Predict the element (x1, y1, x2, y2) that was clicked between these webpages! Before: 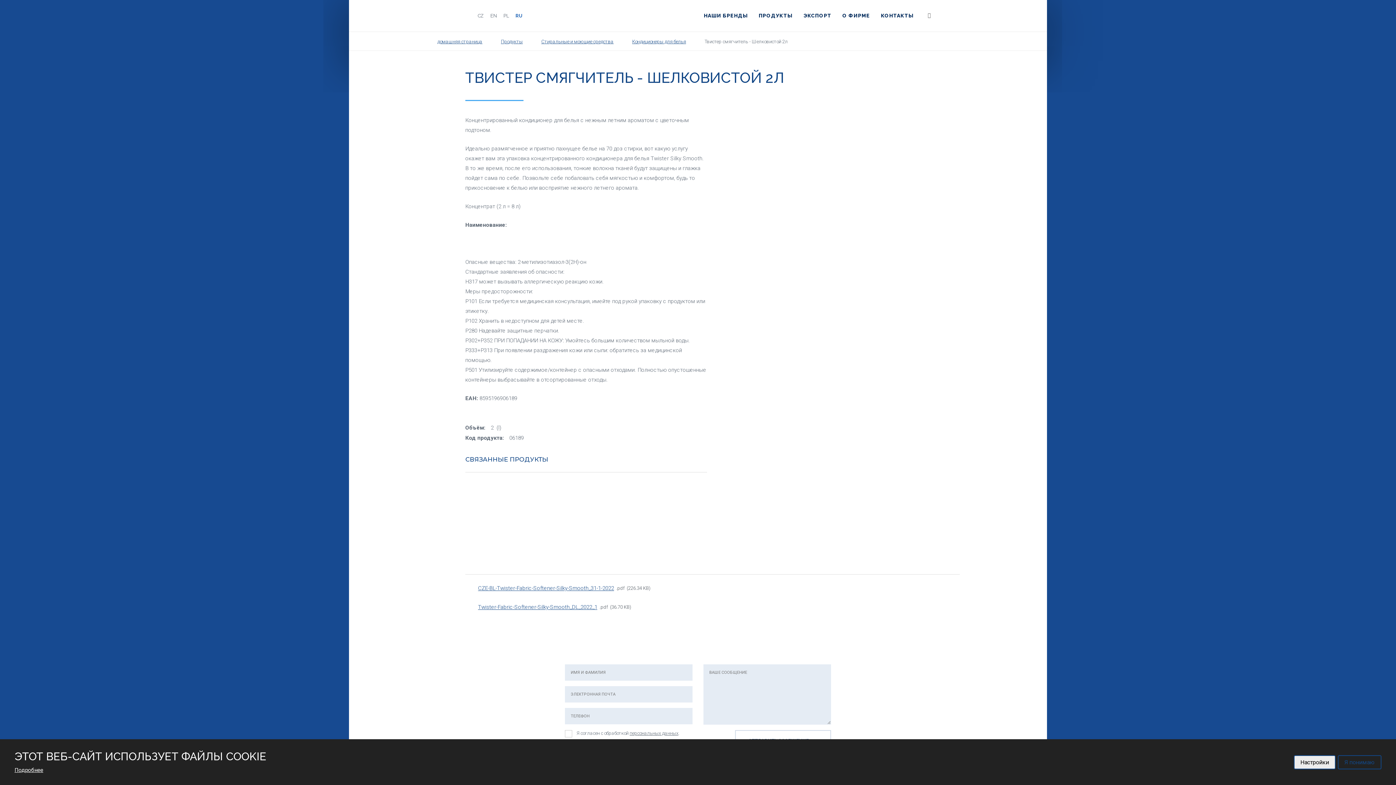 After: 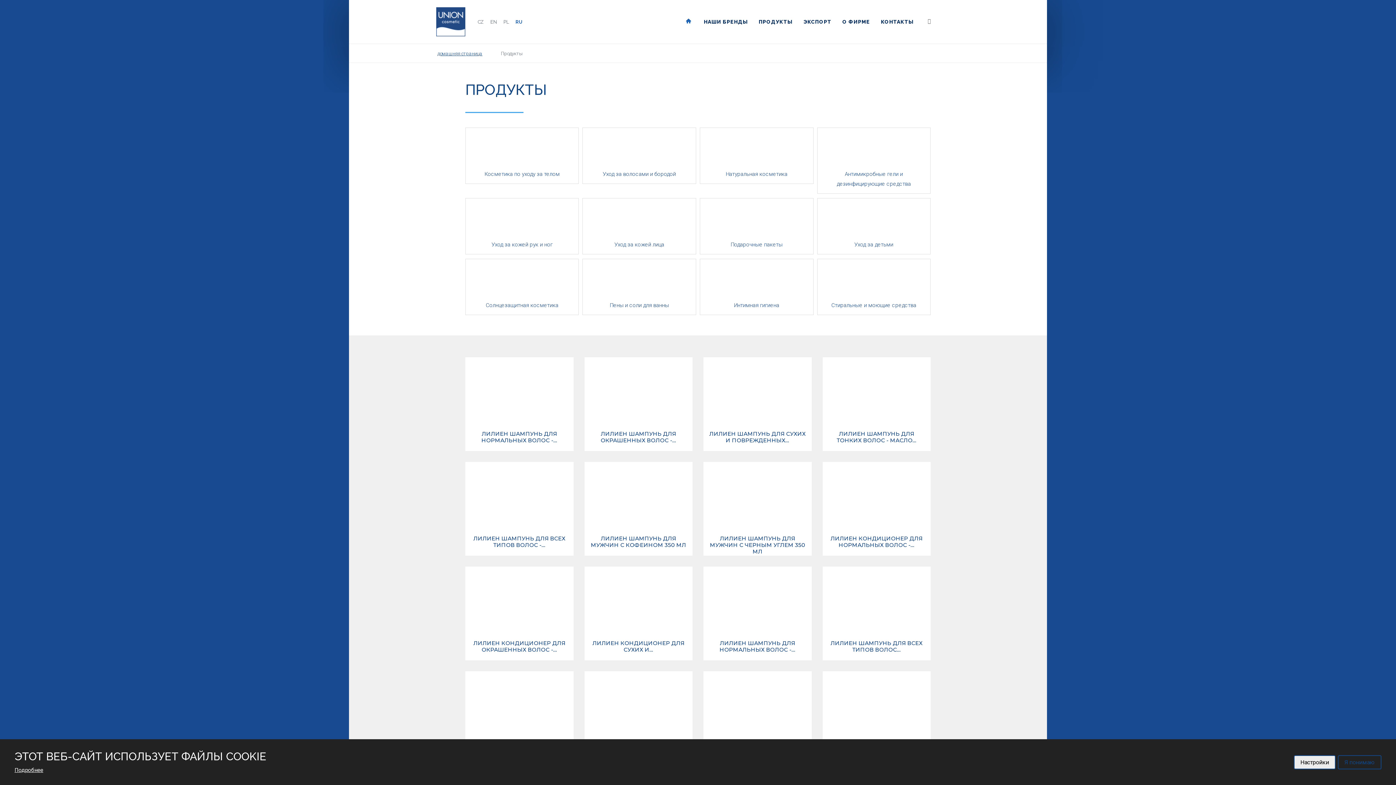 Action: label: ПРОДУКТЫ bbox: (753, 0, 798, 31)